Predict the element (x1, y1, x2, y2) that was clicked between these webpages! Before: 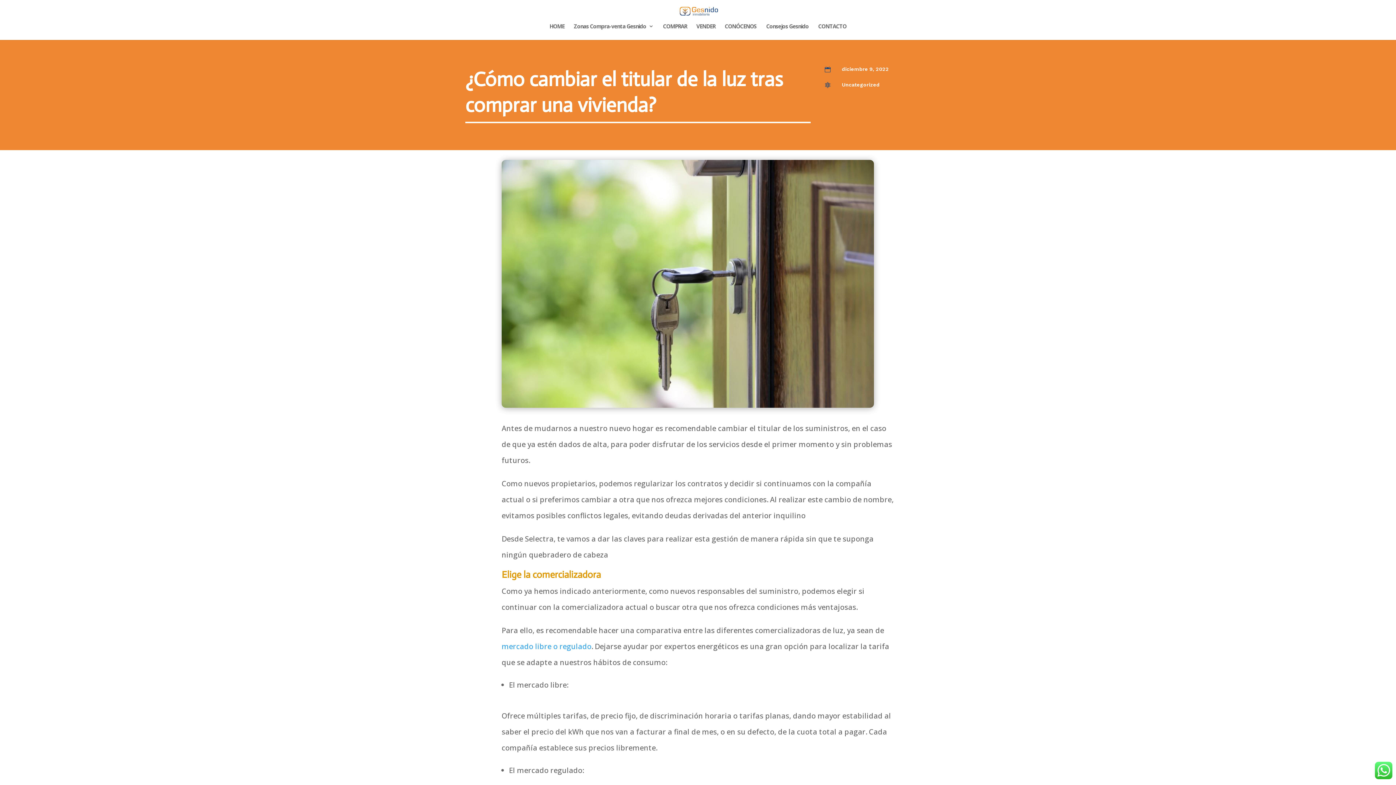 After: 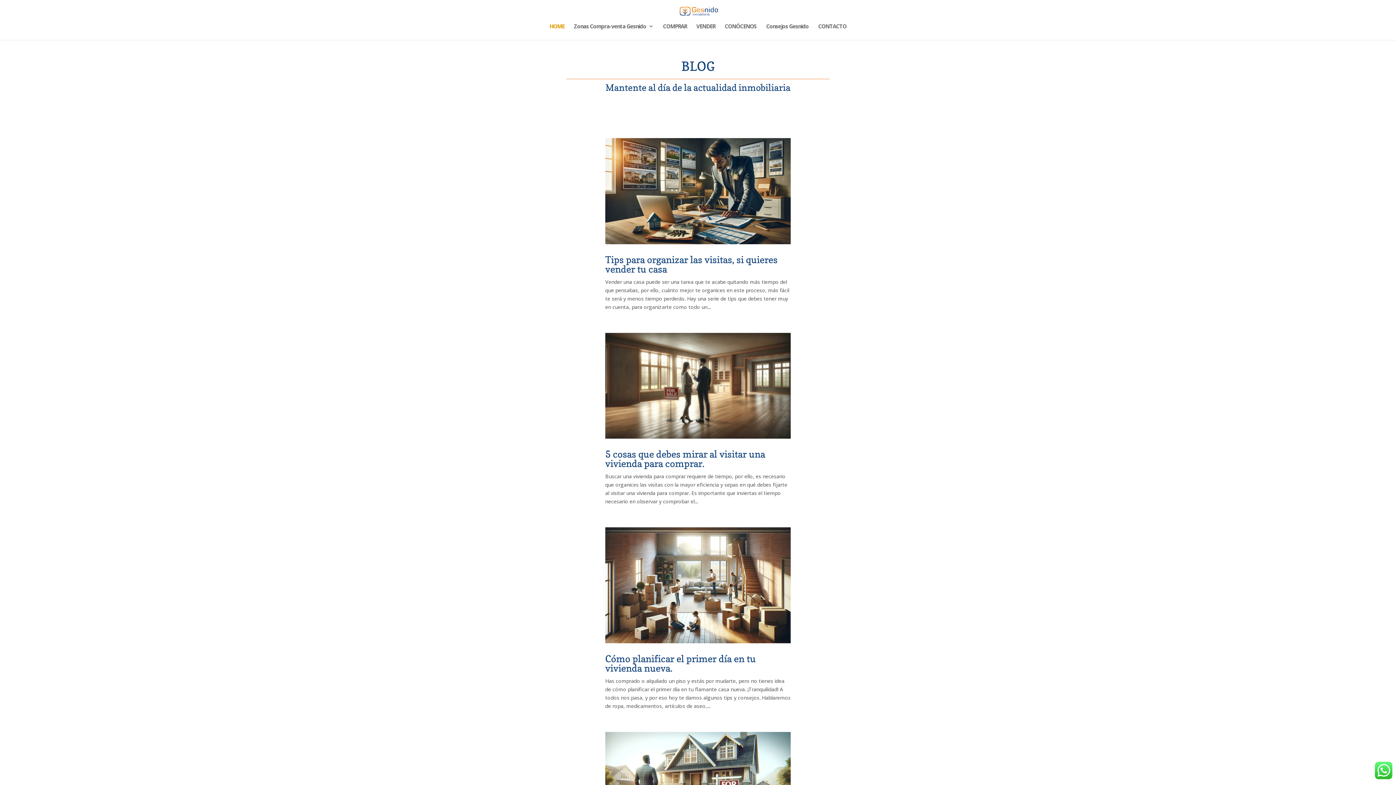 Action: bbox: (678, 7, 719, 13)